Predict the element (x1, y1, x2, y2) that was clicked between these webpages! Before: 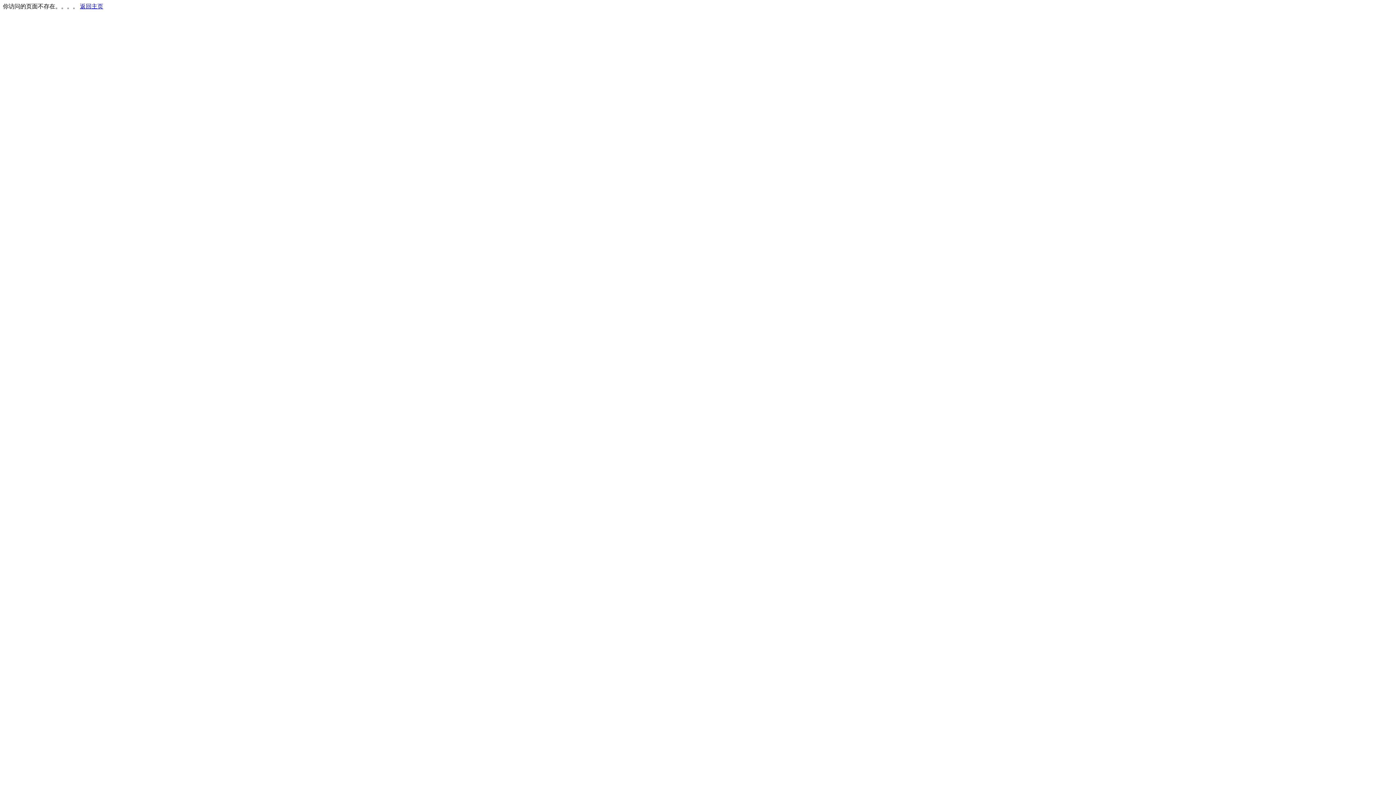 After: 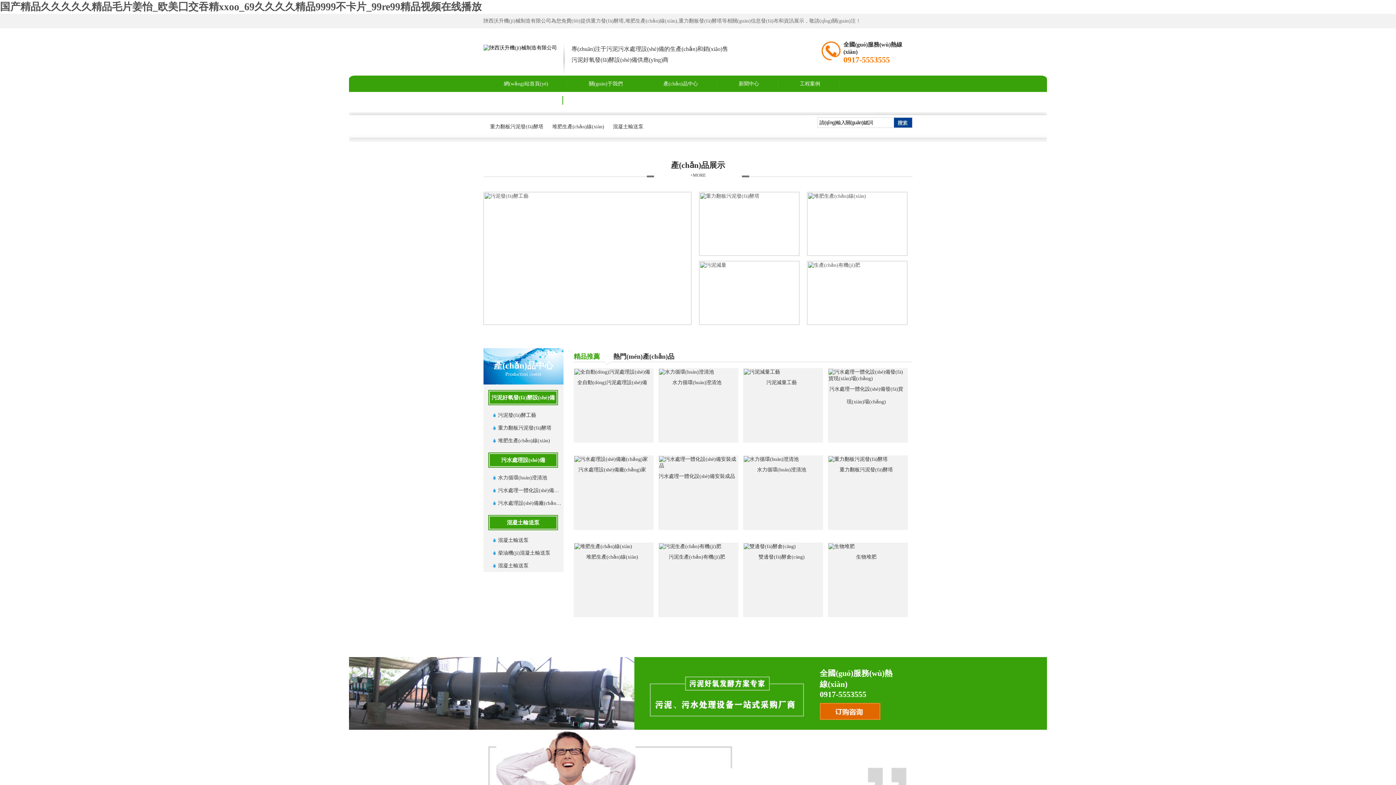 Action: bbox: (80, 3, 103, 9) label: 返回主页